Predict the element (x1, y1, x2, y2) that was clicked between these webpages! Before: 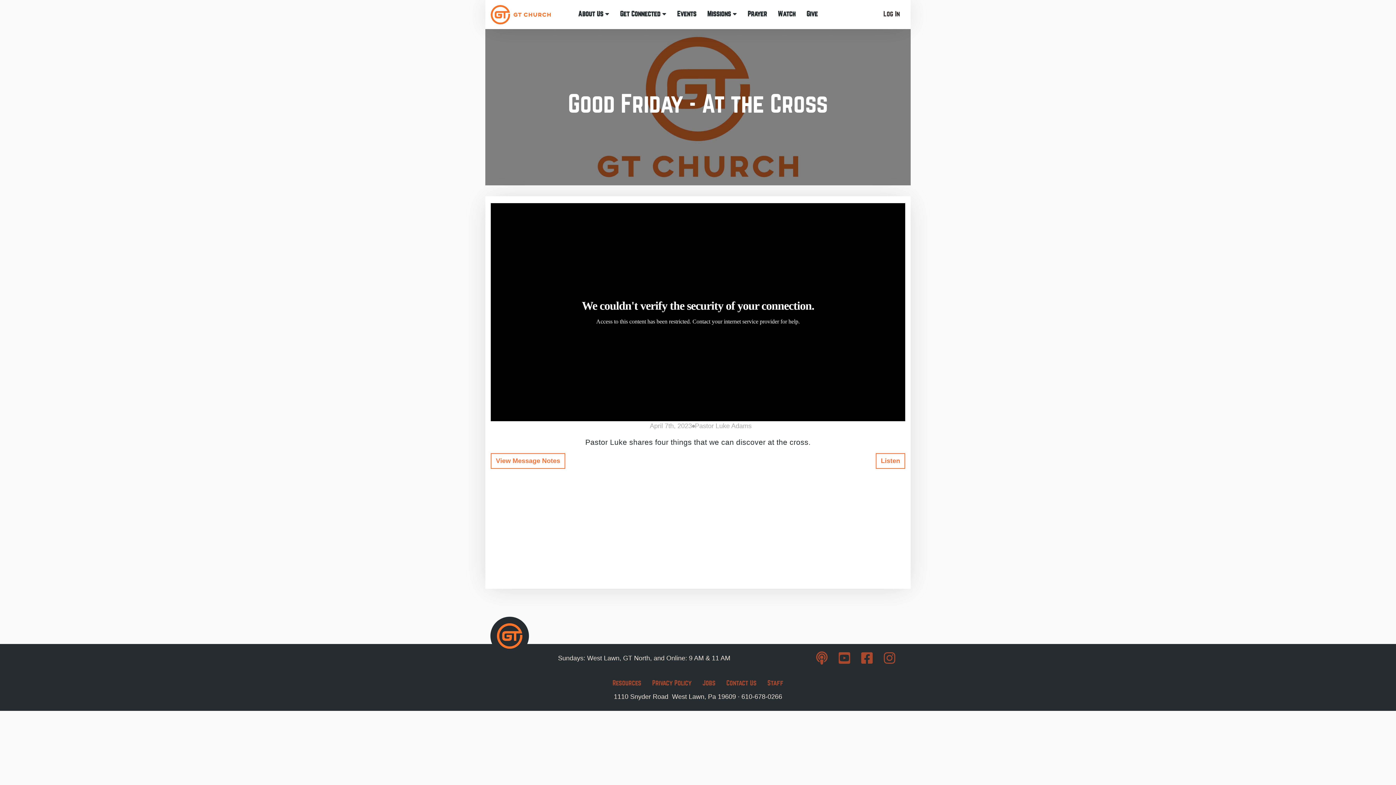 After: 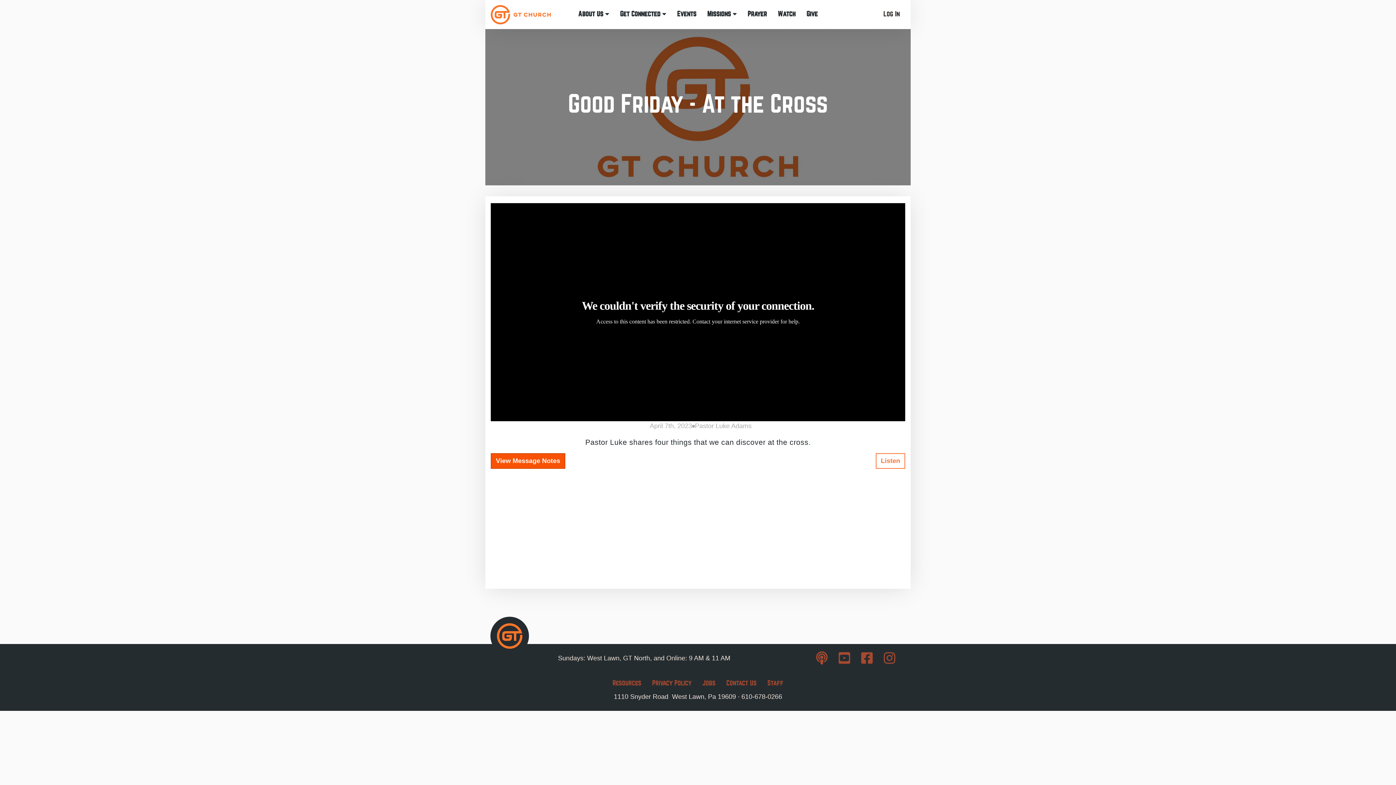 Action: bbox: (490, 453, 565, 469) label: View Message Notes